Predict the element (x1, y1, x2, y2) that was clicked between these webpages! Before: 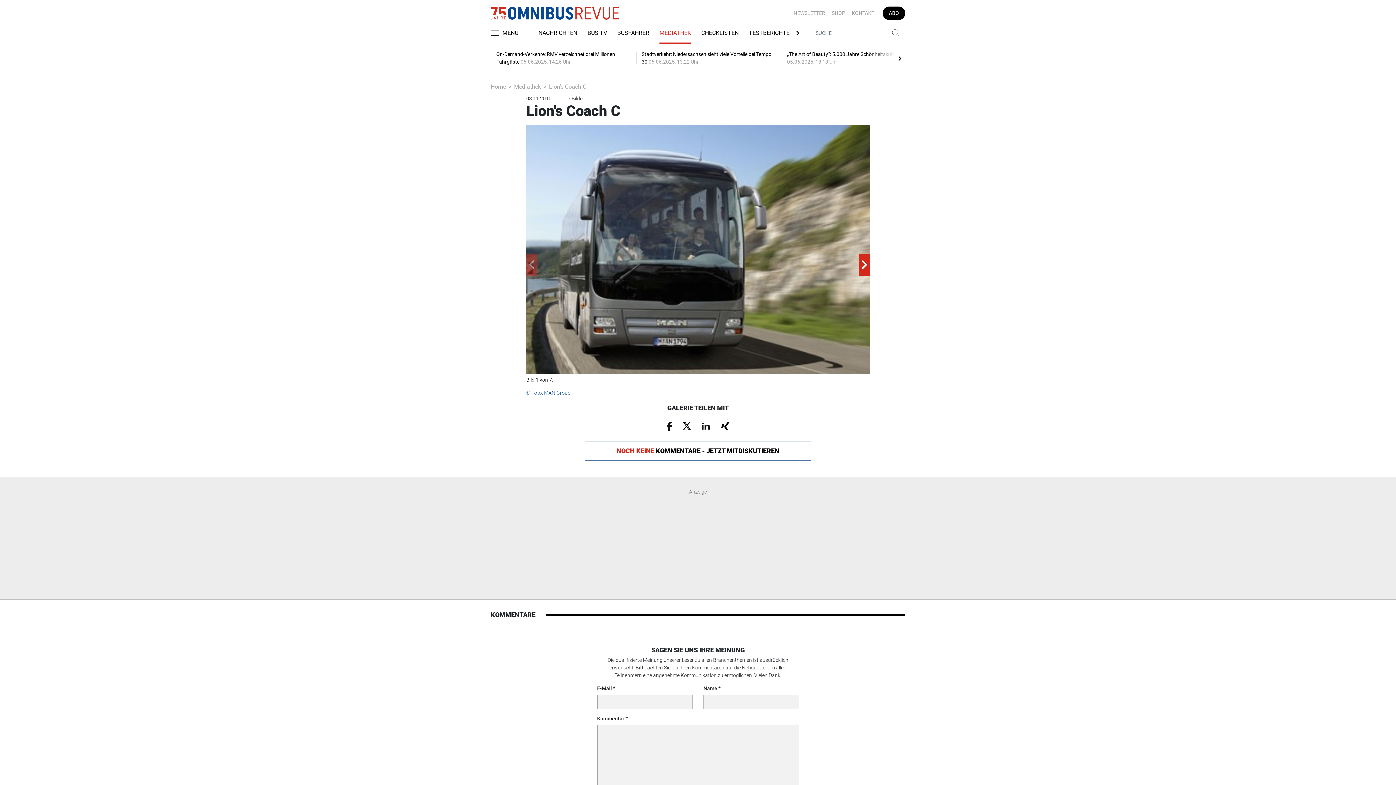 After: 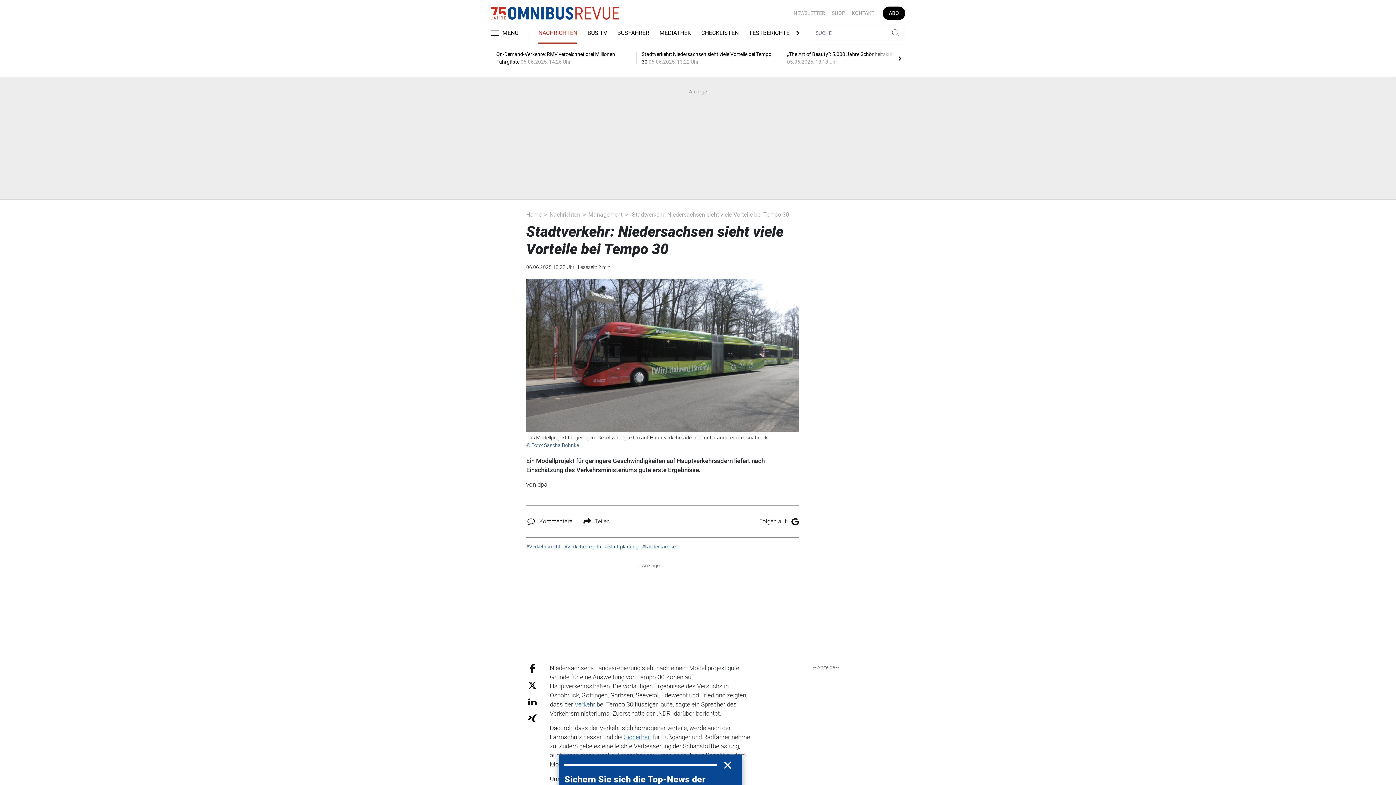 Action: label: Stadtverkehr: Niedersachsen sieht viele Vorteile bei Tempo 30 06.06.2025, 13:22 Uhr bbox: (636, 44, 778, 71)